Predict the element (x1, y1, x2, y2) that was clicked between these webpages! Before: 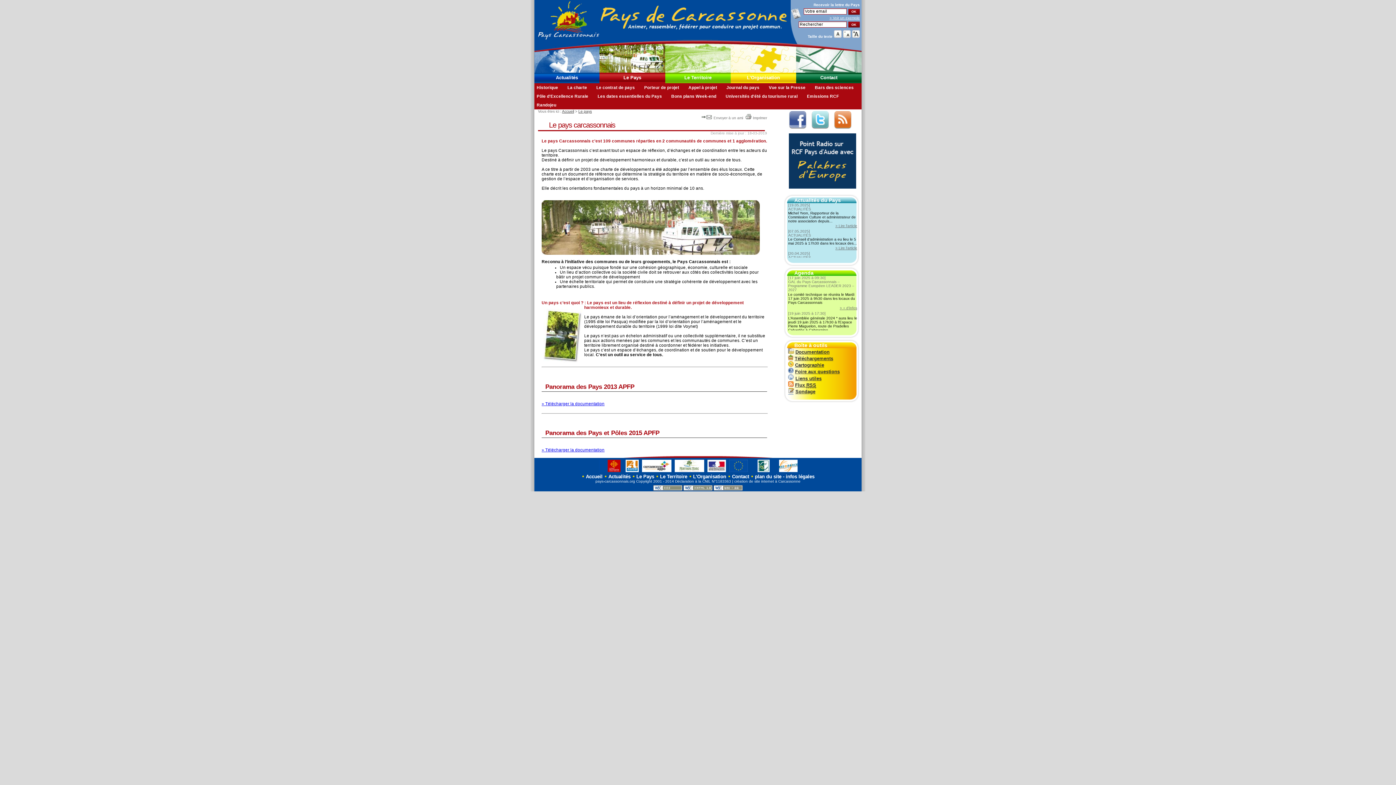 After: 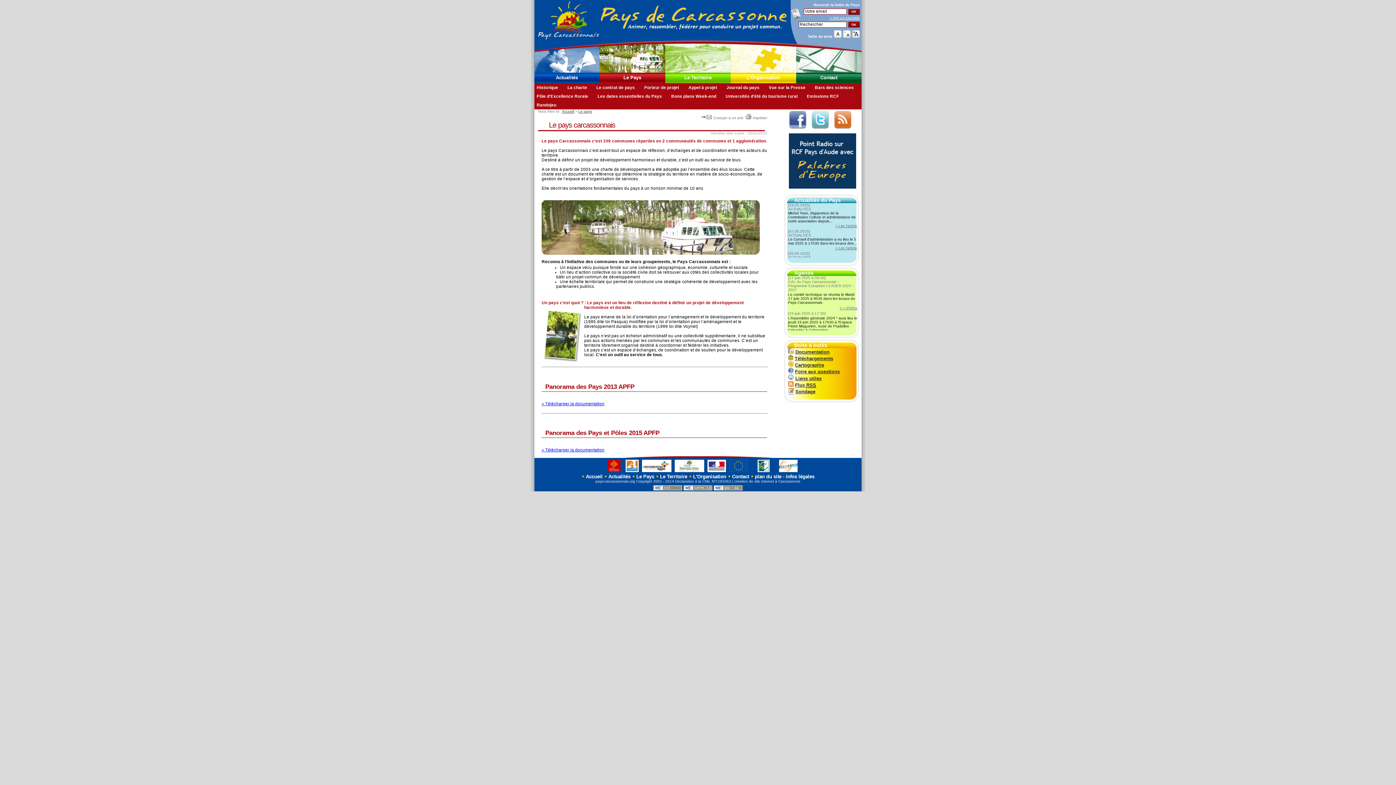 Action: bbox: (636, 474, 654, 479) label: Le Pays